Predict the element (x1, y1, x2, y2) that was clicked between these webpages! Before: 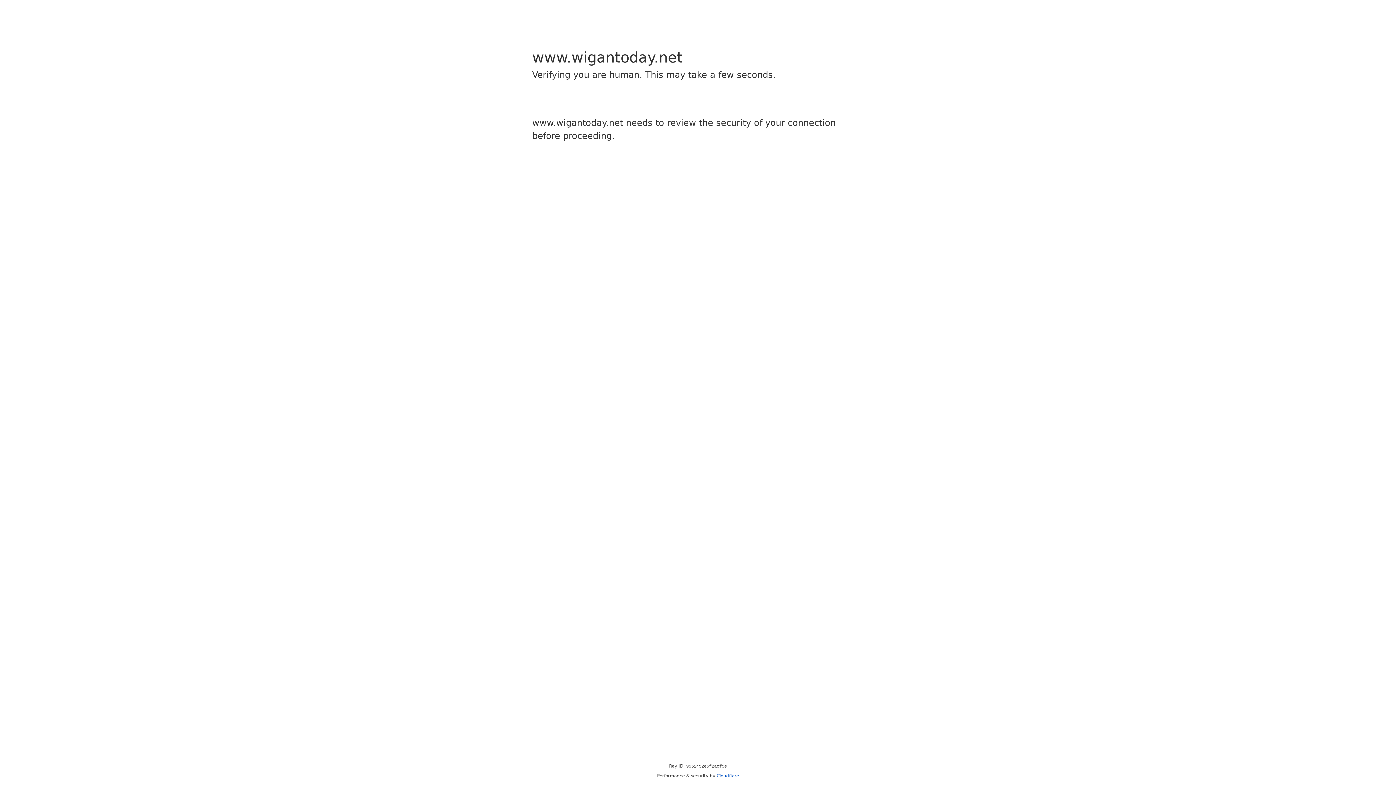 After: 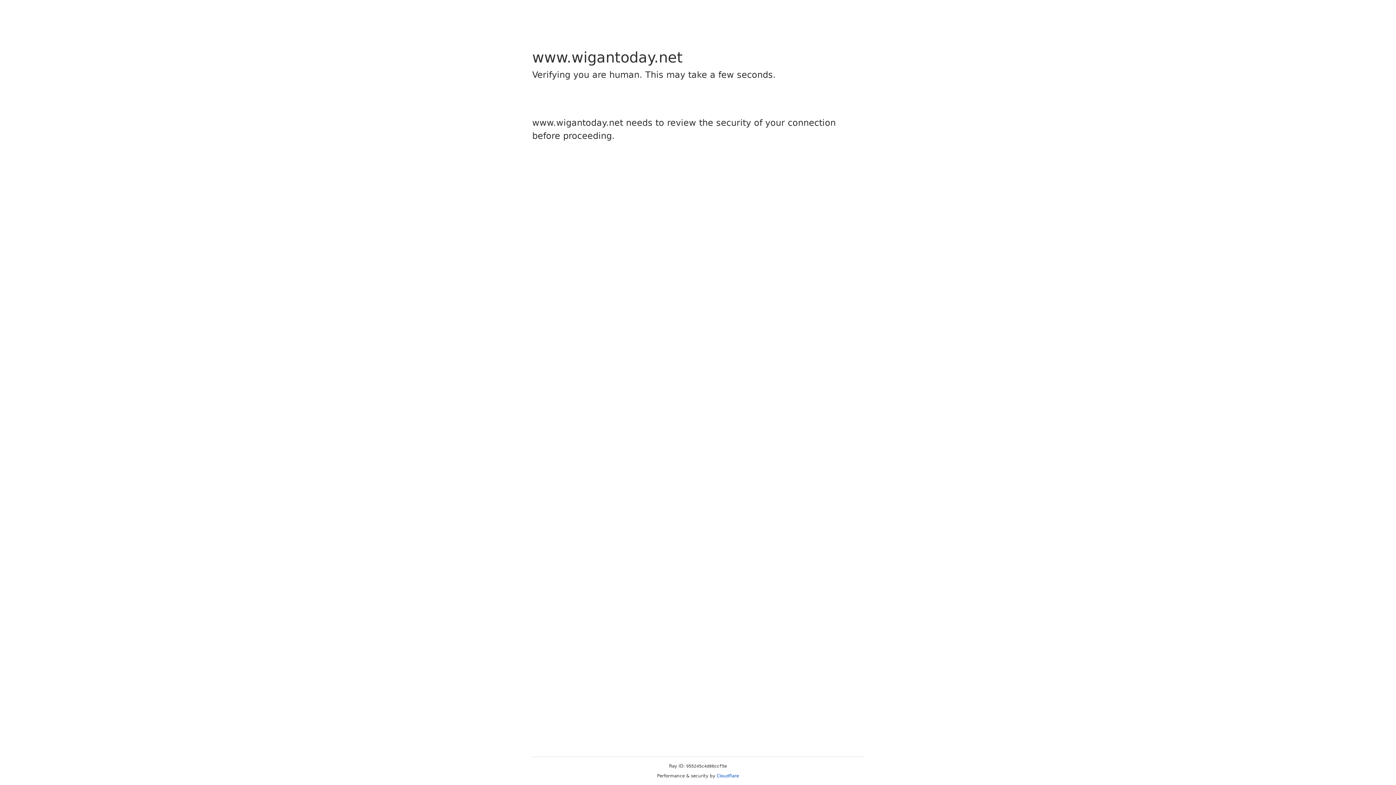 Action: bbox: (716, 773, 739, 778) label: Cloudflare